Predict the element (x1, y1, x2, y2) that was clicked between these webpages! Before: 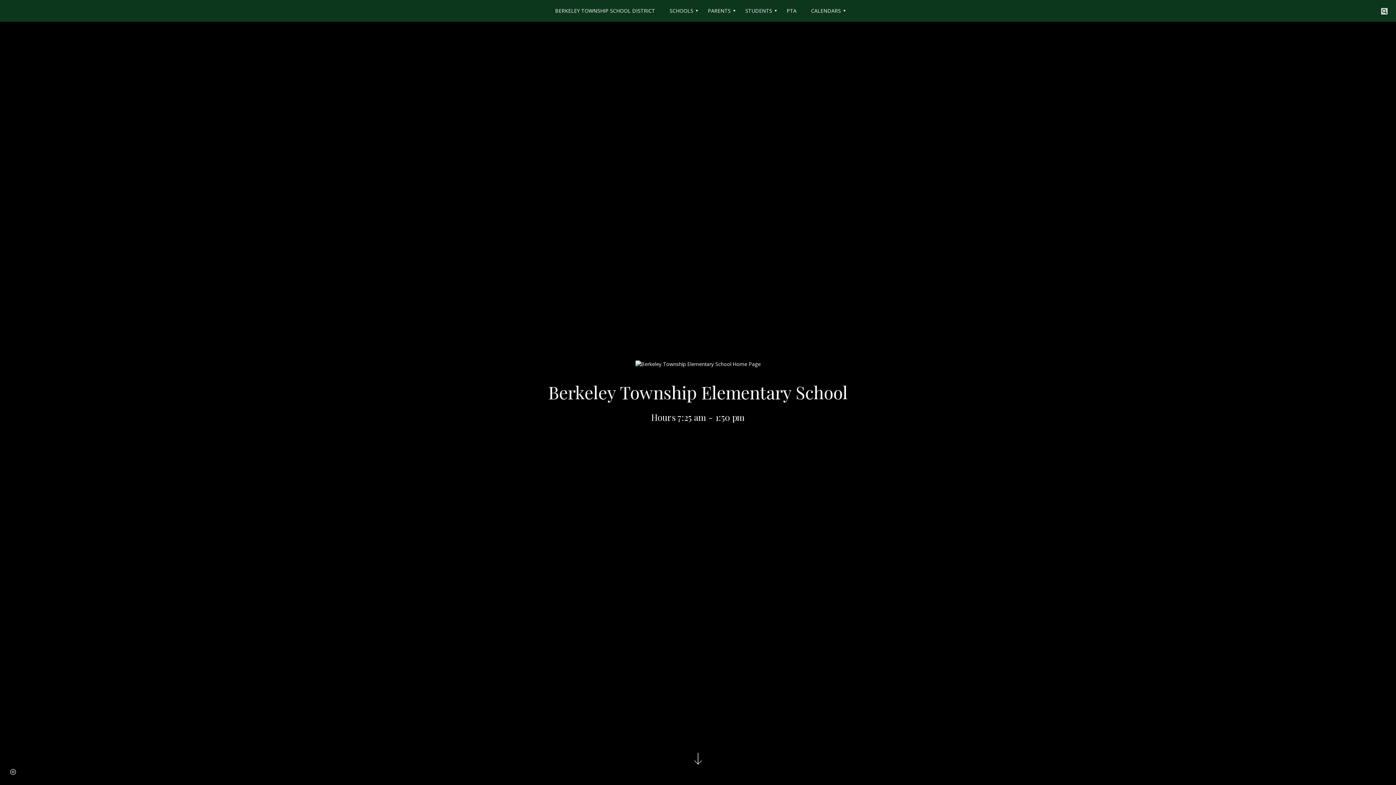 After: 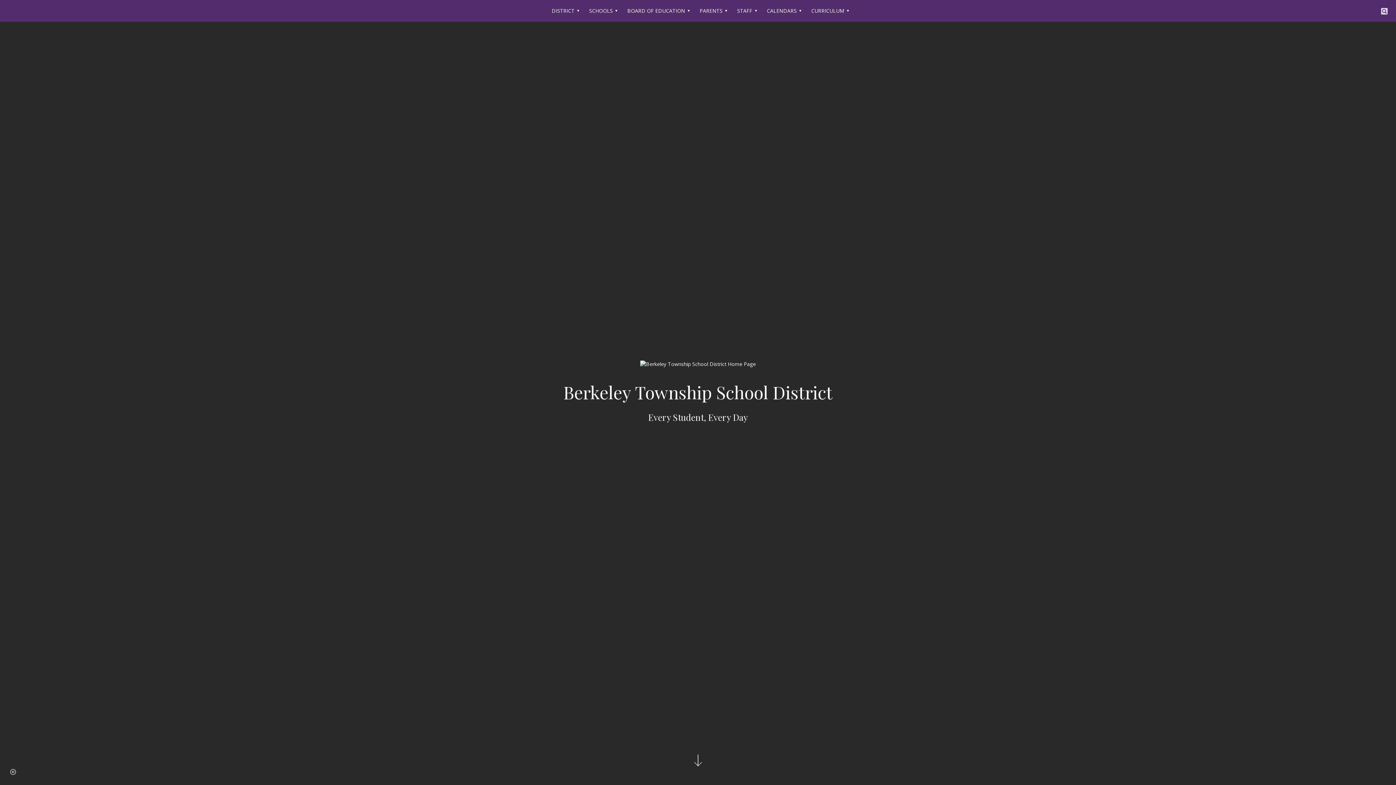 Action: label: BERKELEY TOWNSHIP SCHOOL DISTRICT bbox: (548, 0, 662, 21)